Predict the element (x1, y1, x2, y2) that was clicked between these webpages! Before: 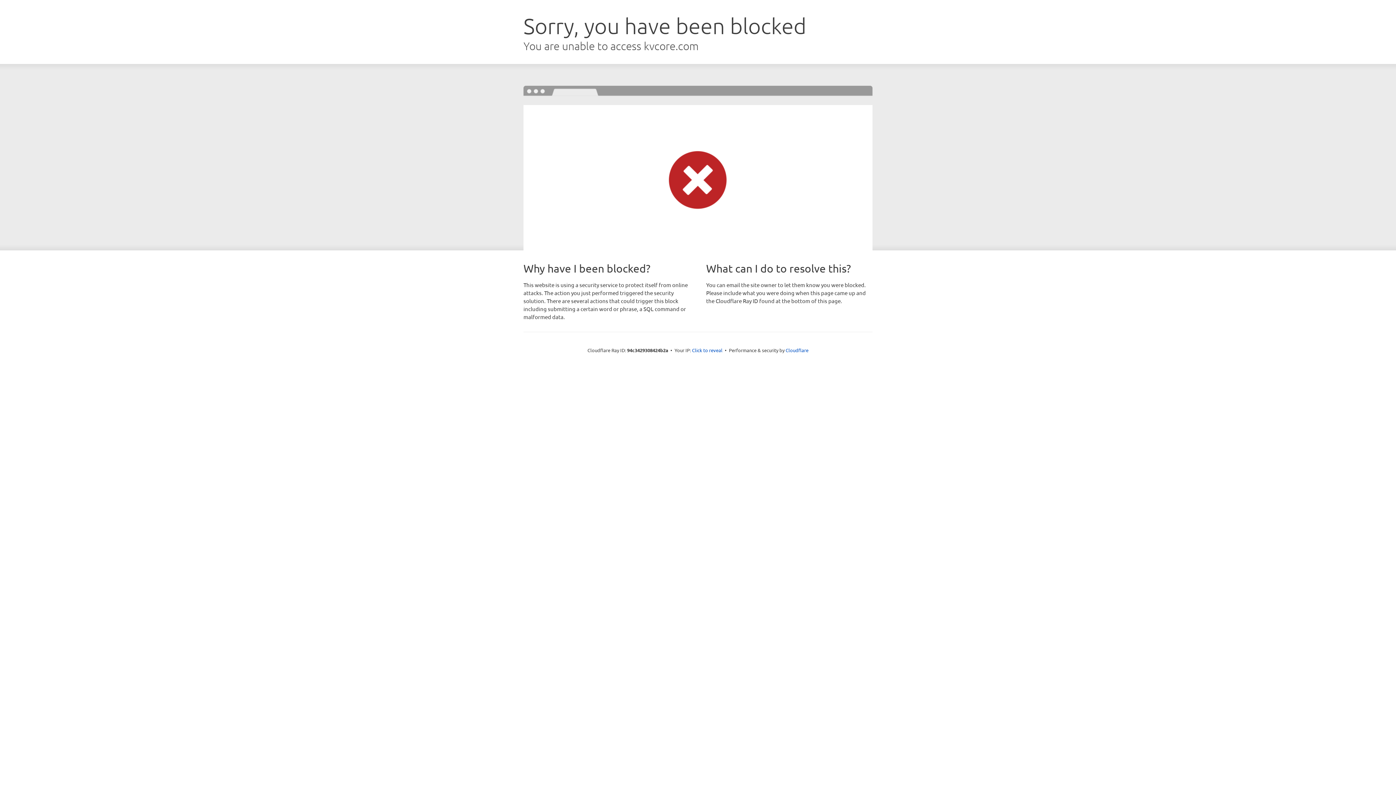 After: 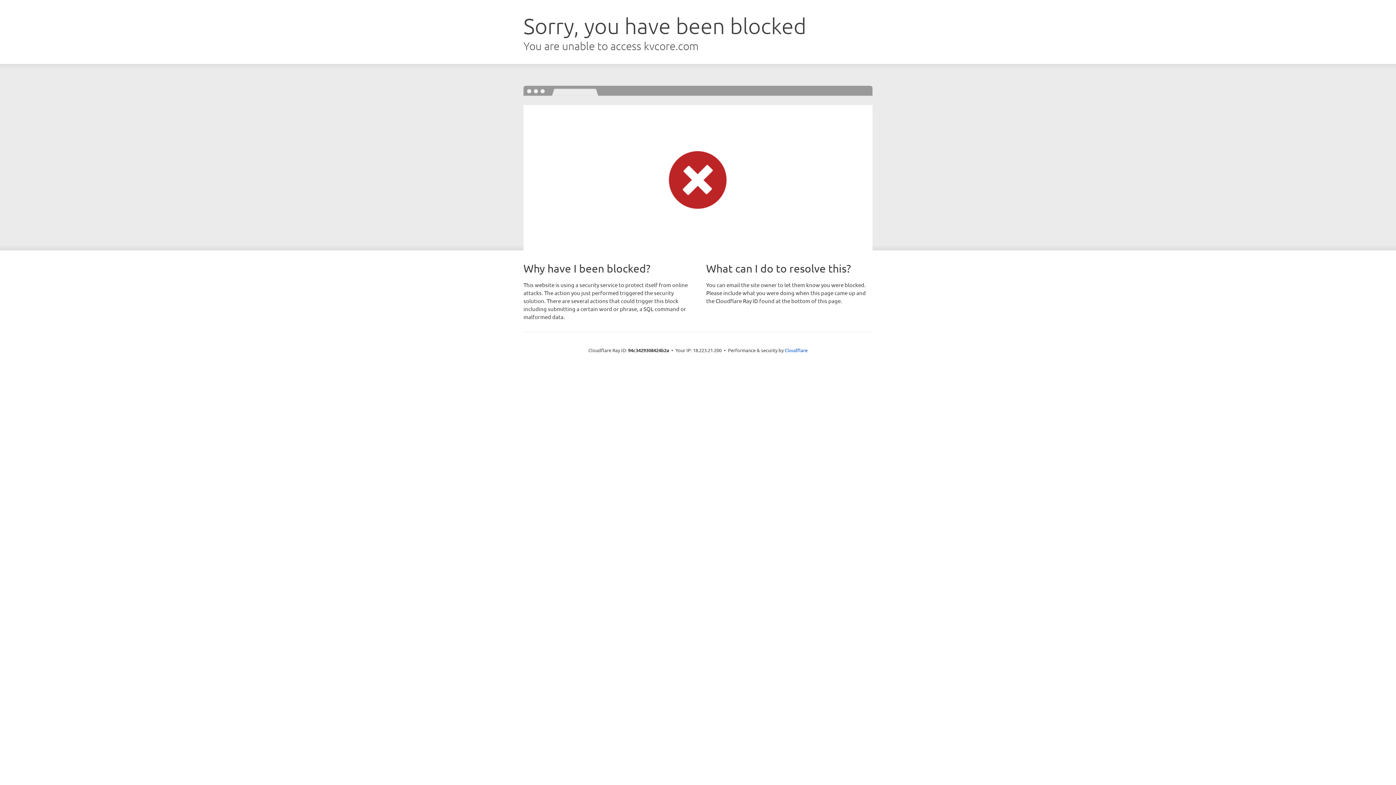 Action: bbox: (692, 346, 722, 353) label: Click to reveal